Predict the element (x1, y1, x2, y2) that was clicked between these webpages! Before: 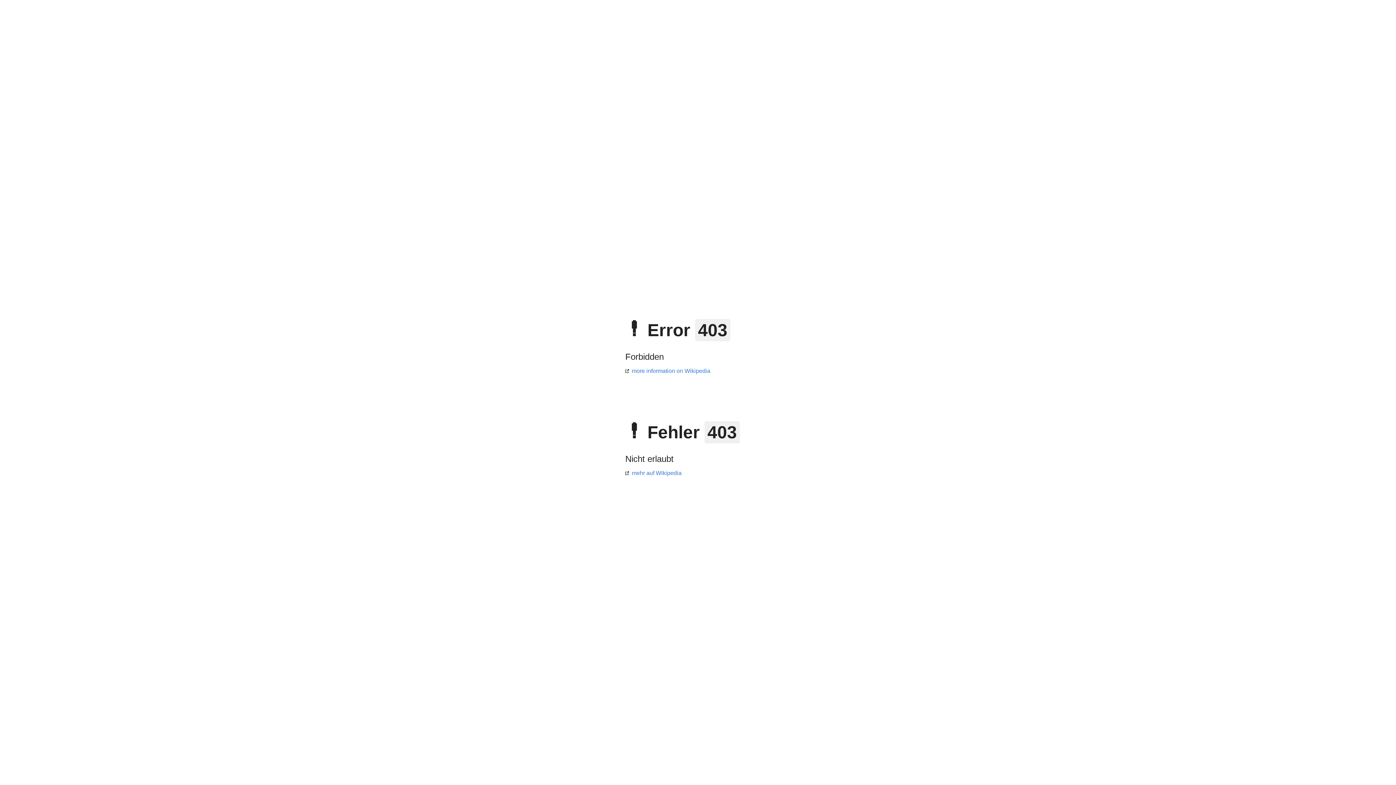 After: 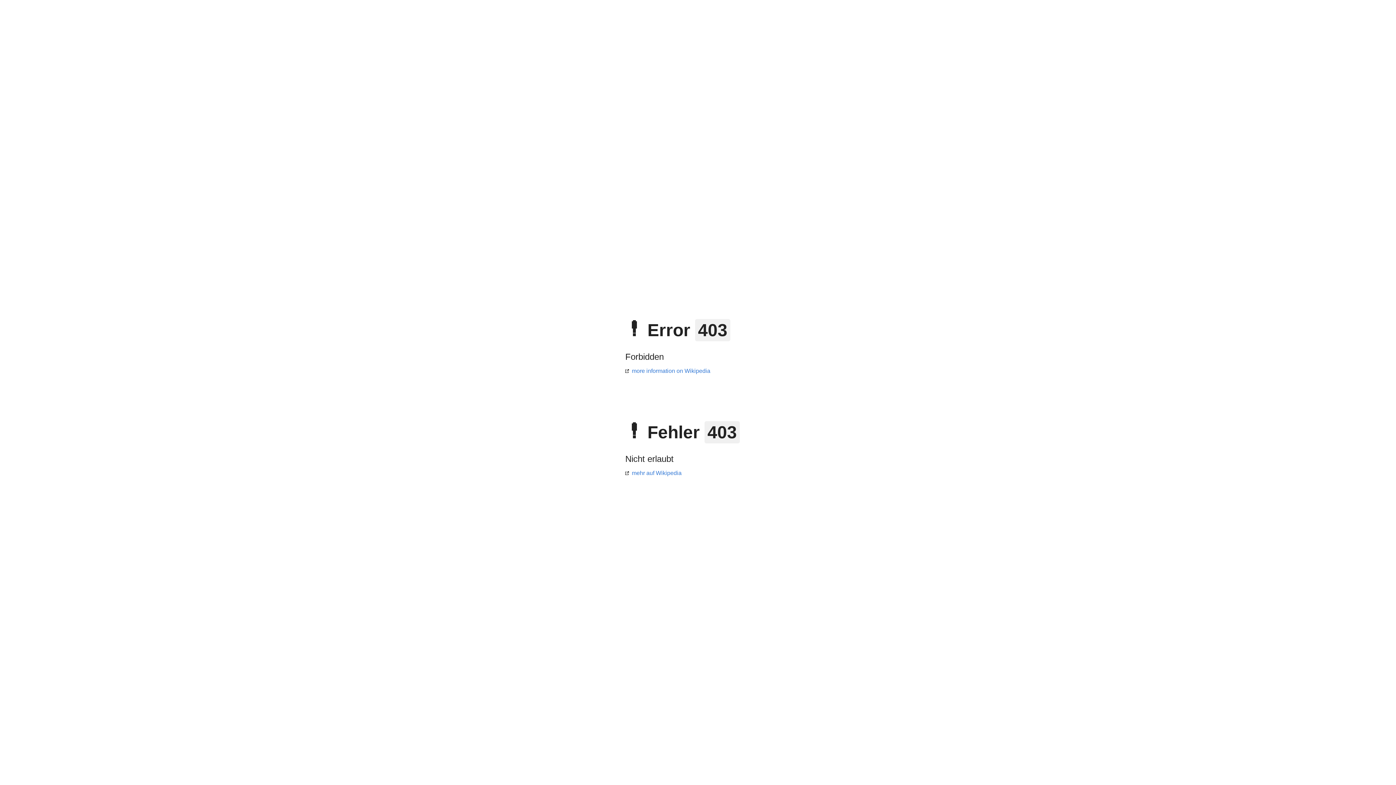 Action: bbox: (625, 368, 710, 374) label: more information on Wikipedia